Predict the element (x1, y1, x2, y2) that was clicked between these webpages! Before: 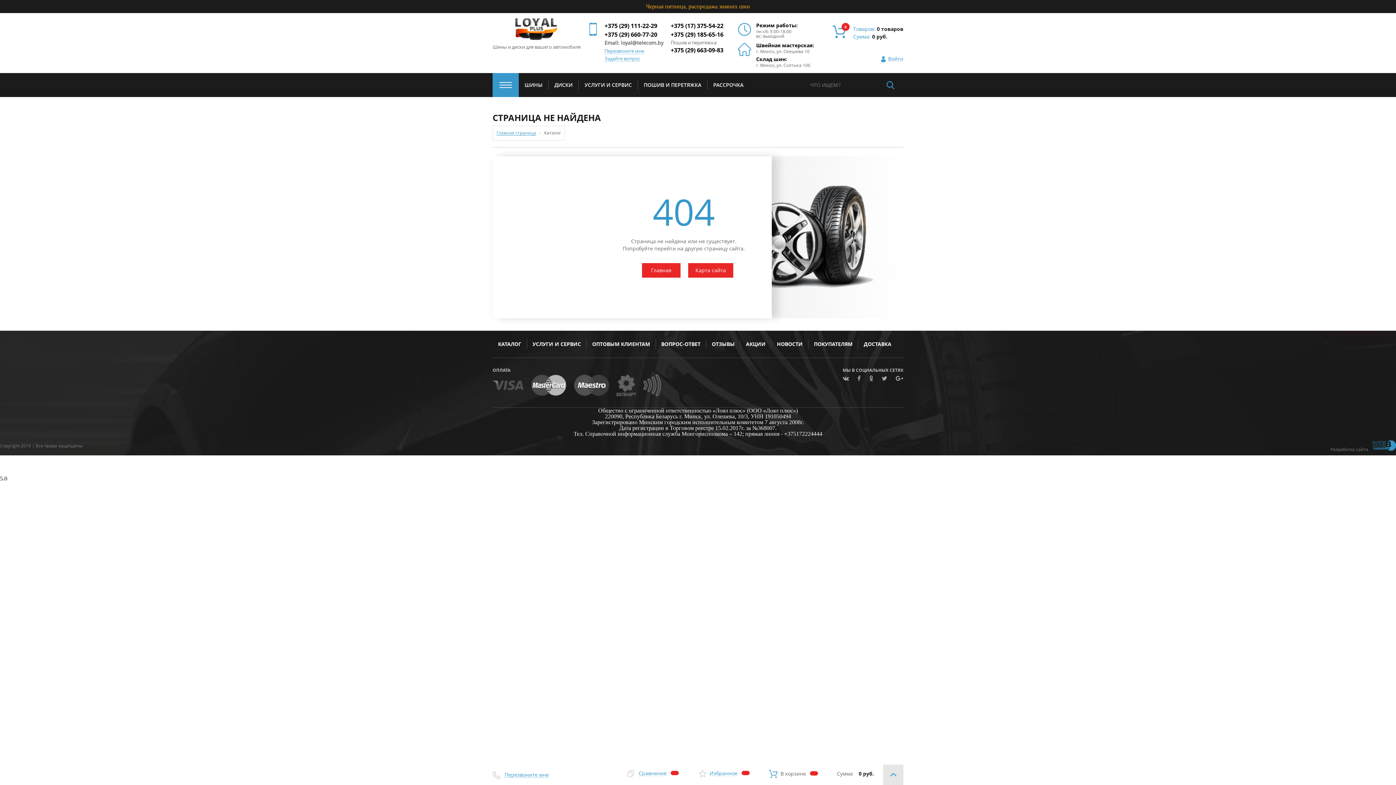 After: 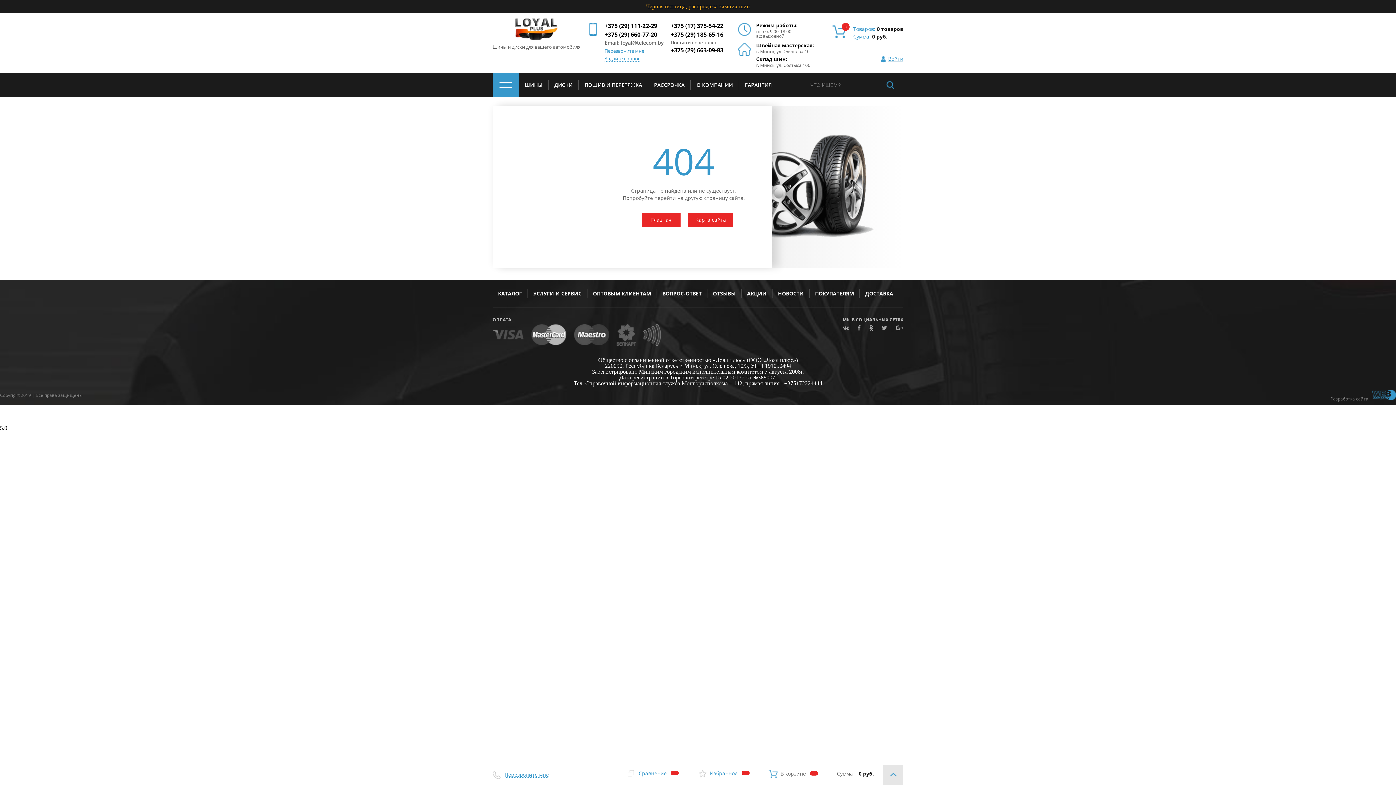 Action: label: Главная страница bbox: (496, 130, 536, 135)